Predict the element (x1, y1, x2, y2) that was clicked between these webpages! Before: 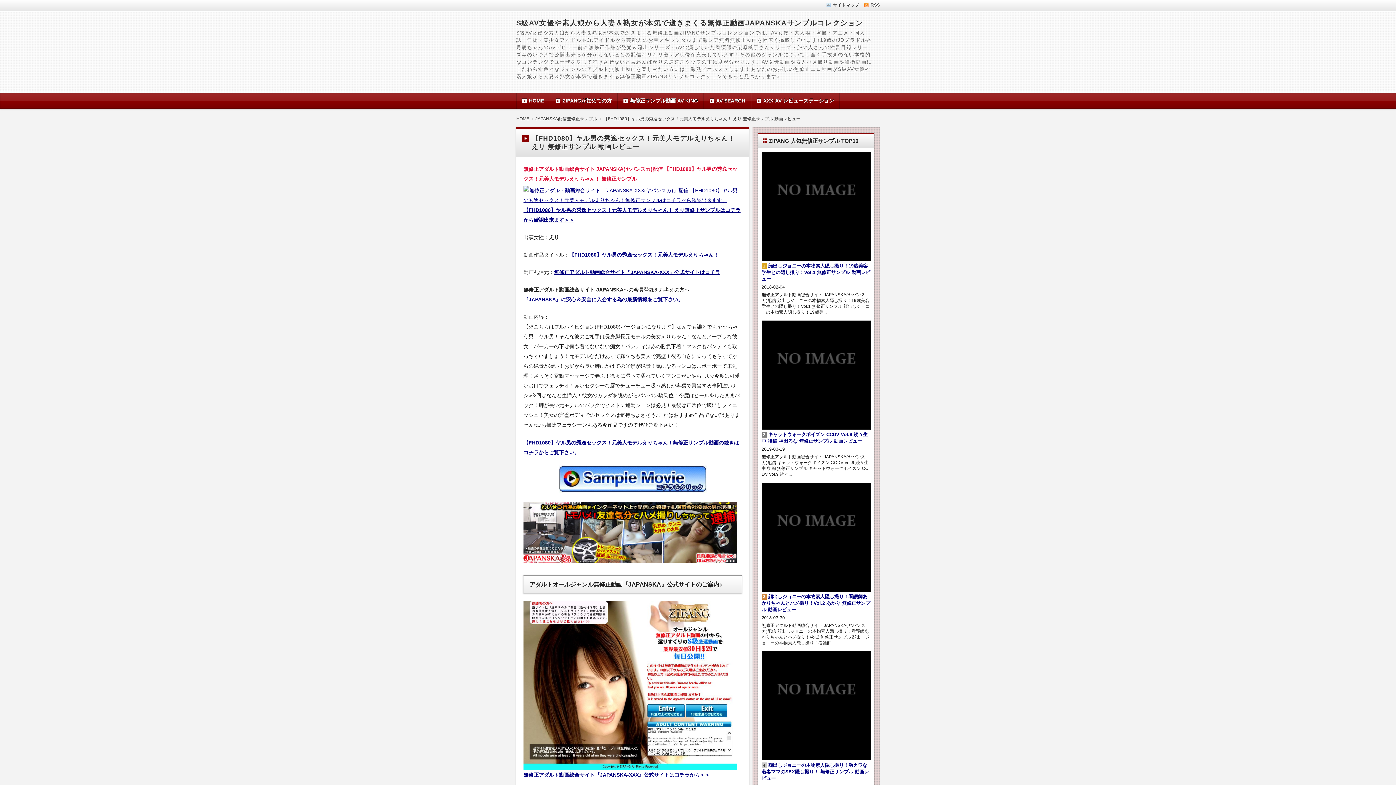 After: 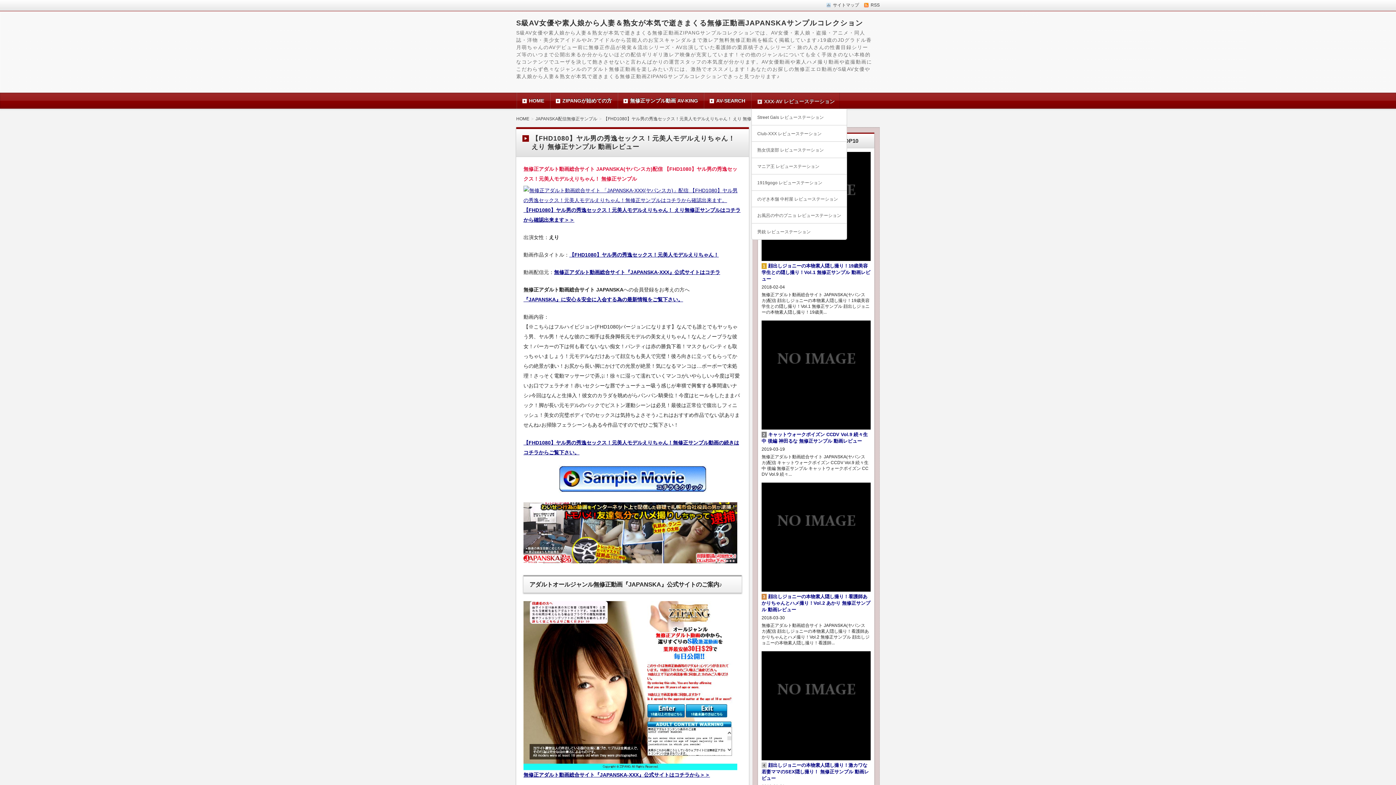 Action: label: XXX-AV レビューステーション bbox: (751, 97, 839, 103)